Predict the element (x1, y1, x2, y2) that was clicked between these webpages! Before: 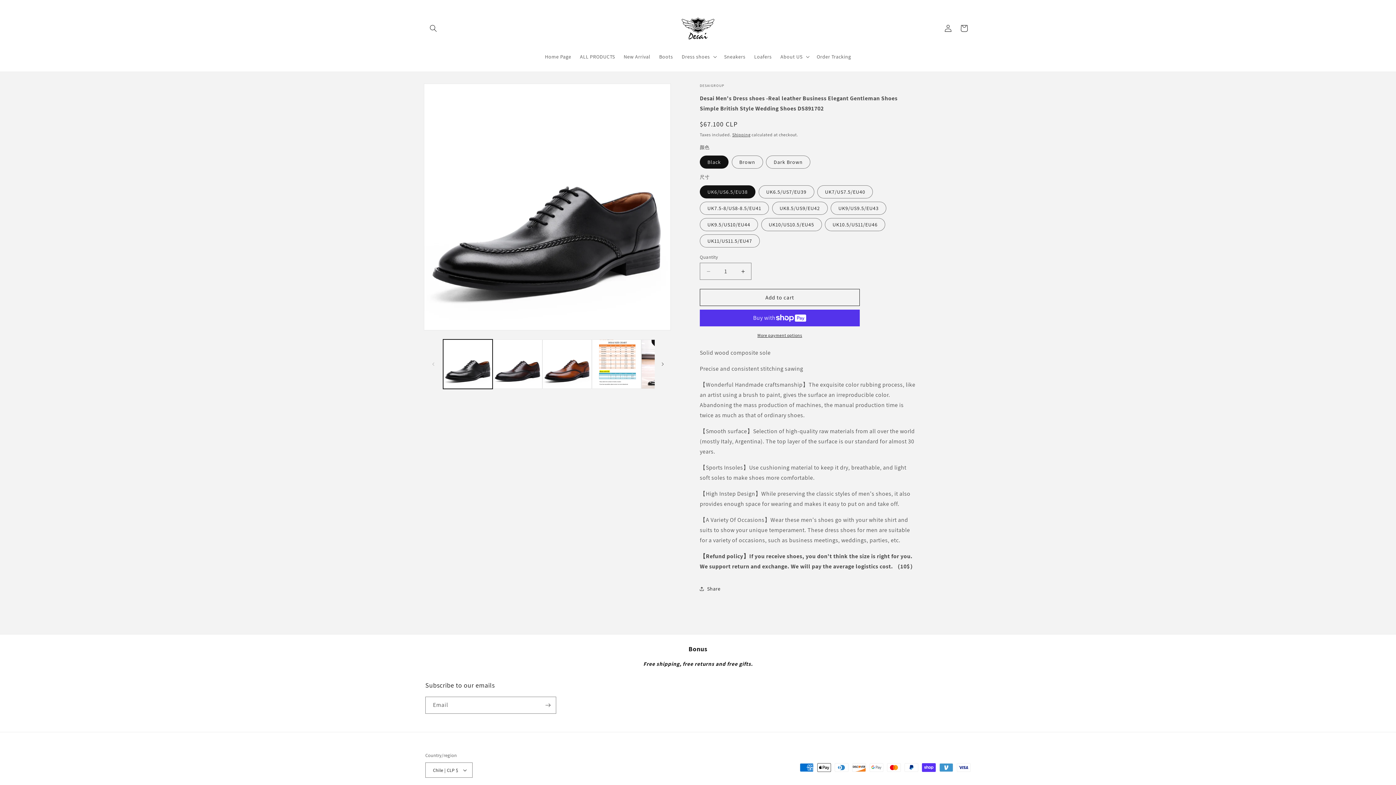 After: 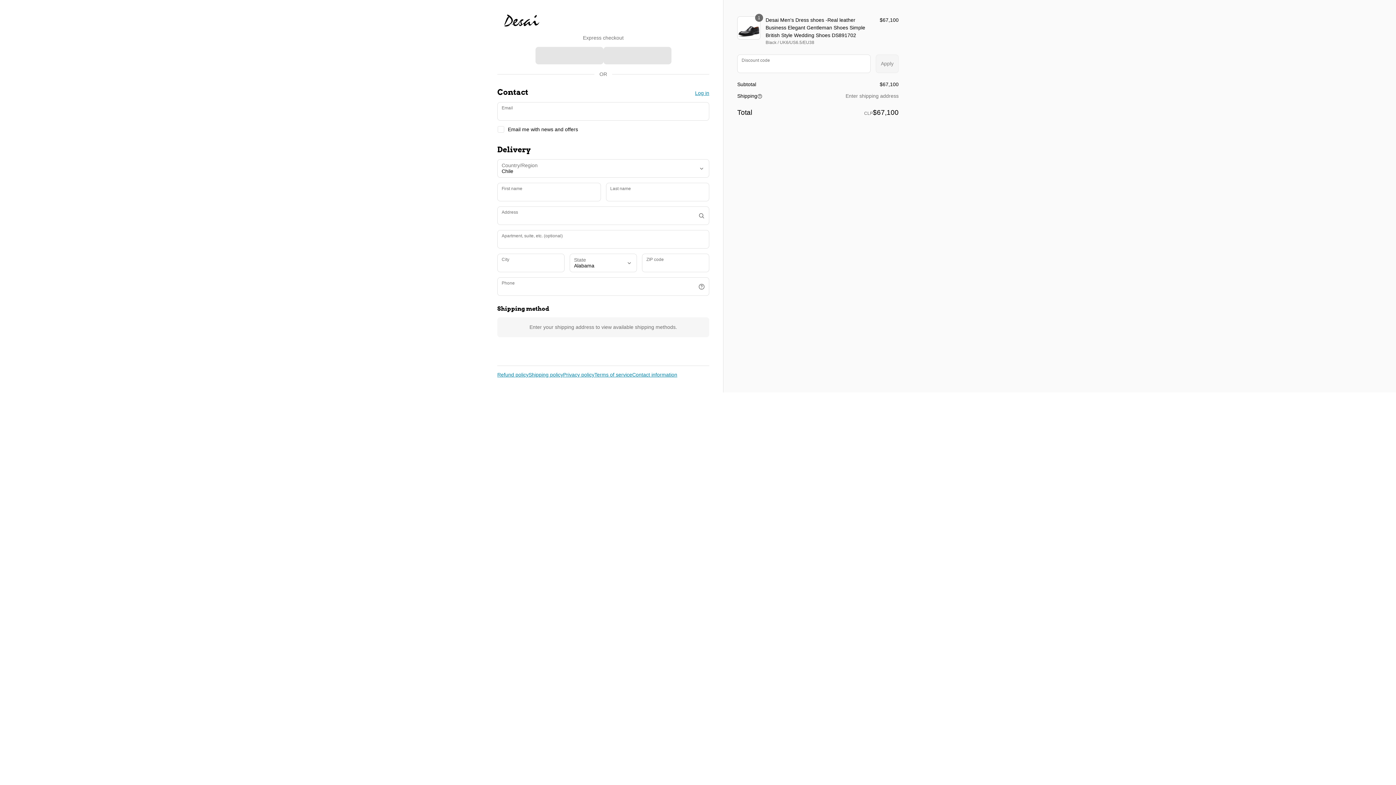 Action: label: More payment options bbox: (700, 332, 860, 338)